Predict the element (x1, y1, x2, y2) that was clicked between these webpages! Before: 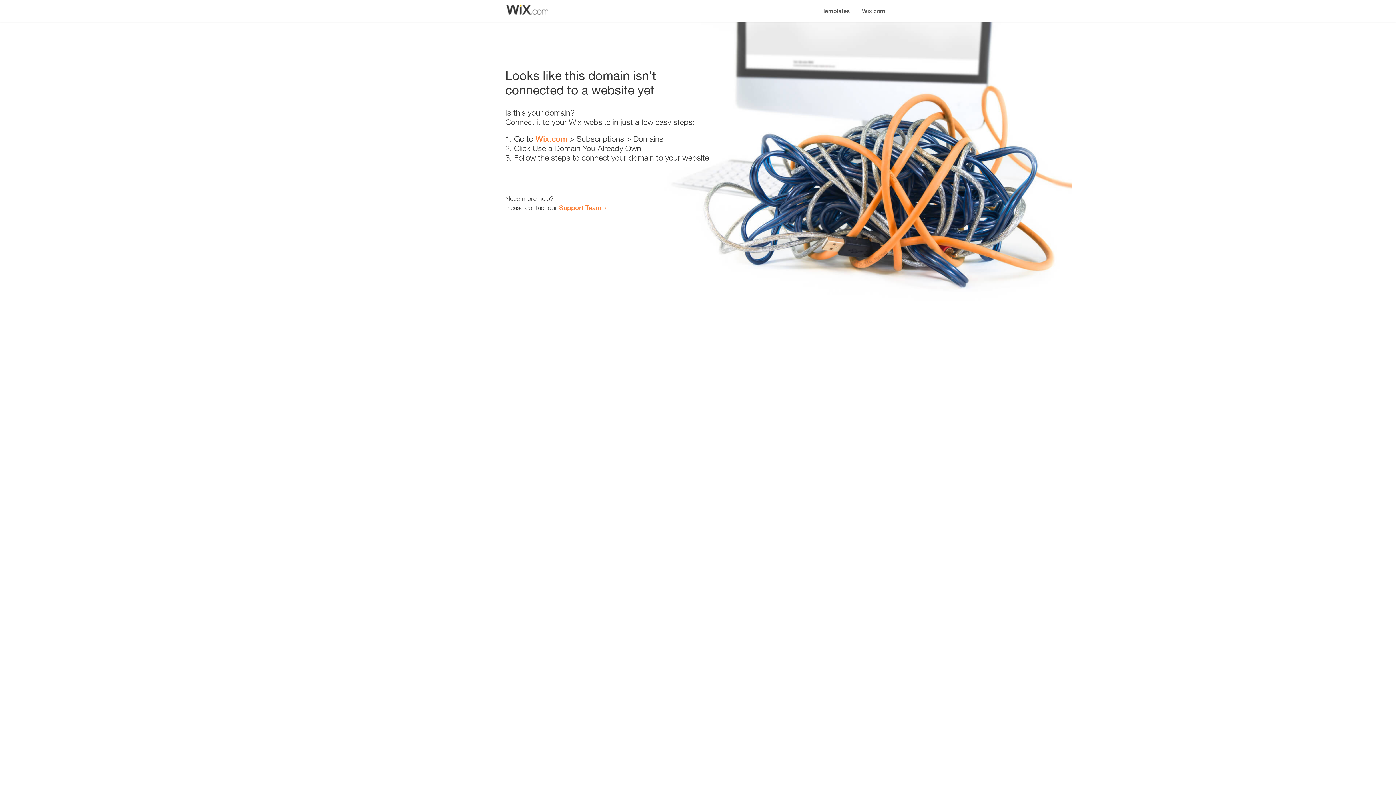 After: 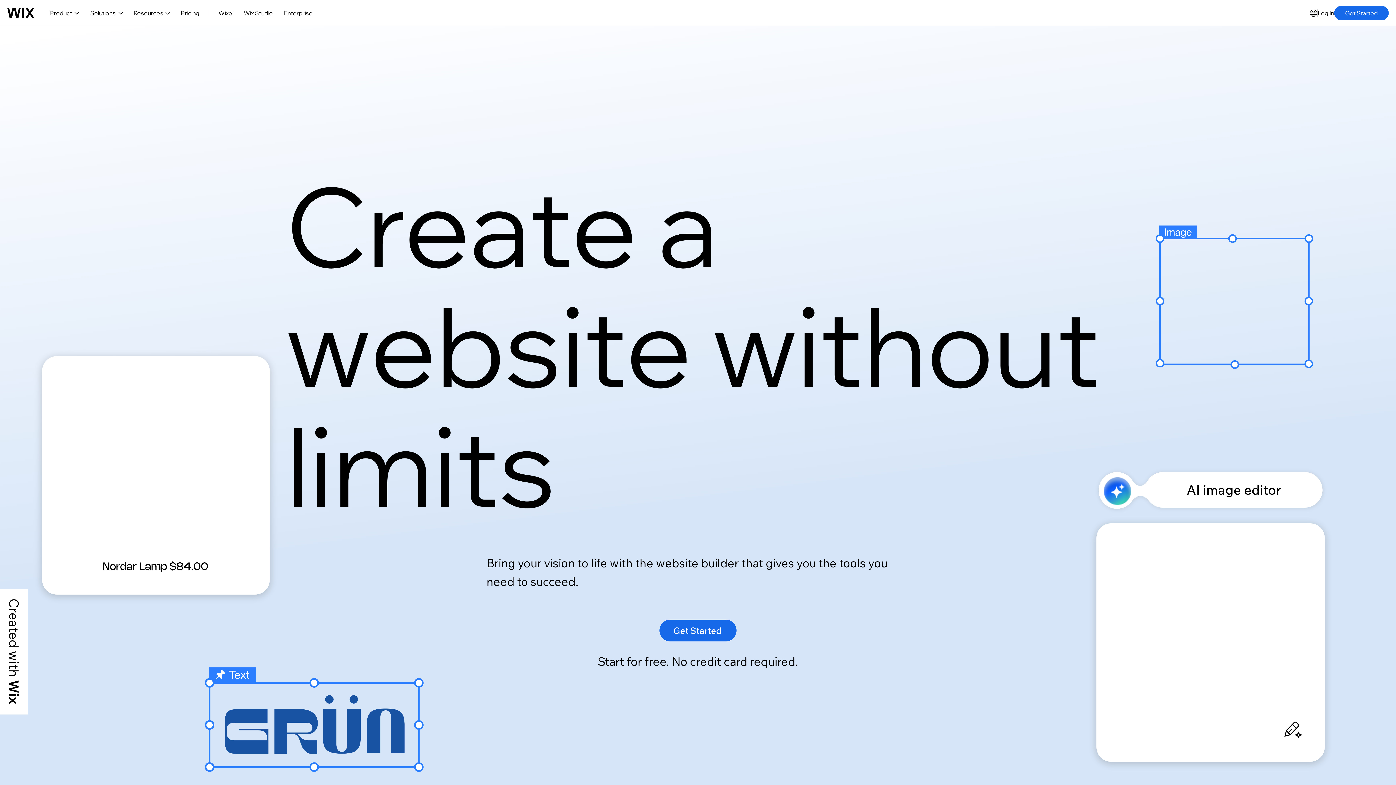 Action: bbox: (856, 0, 890, 14) label: Wix.com